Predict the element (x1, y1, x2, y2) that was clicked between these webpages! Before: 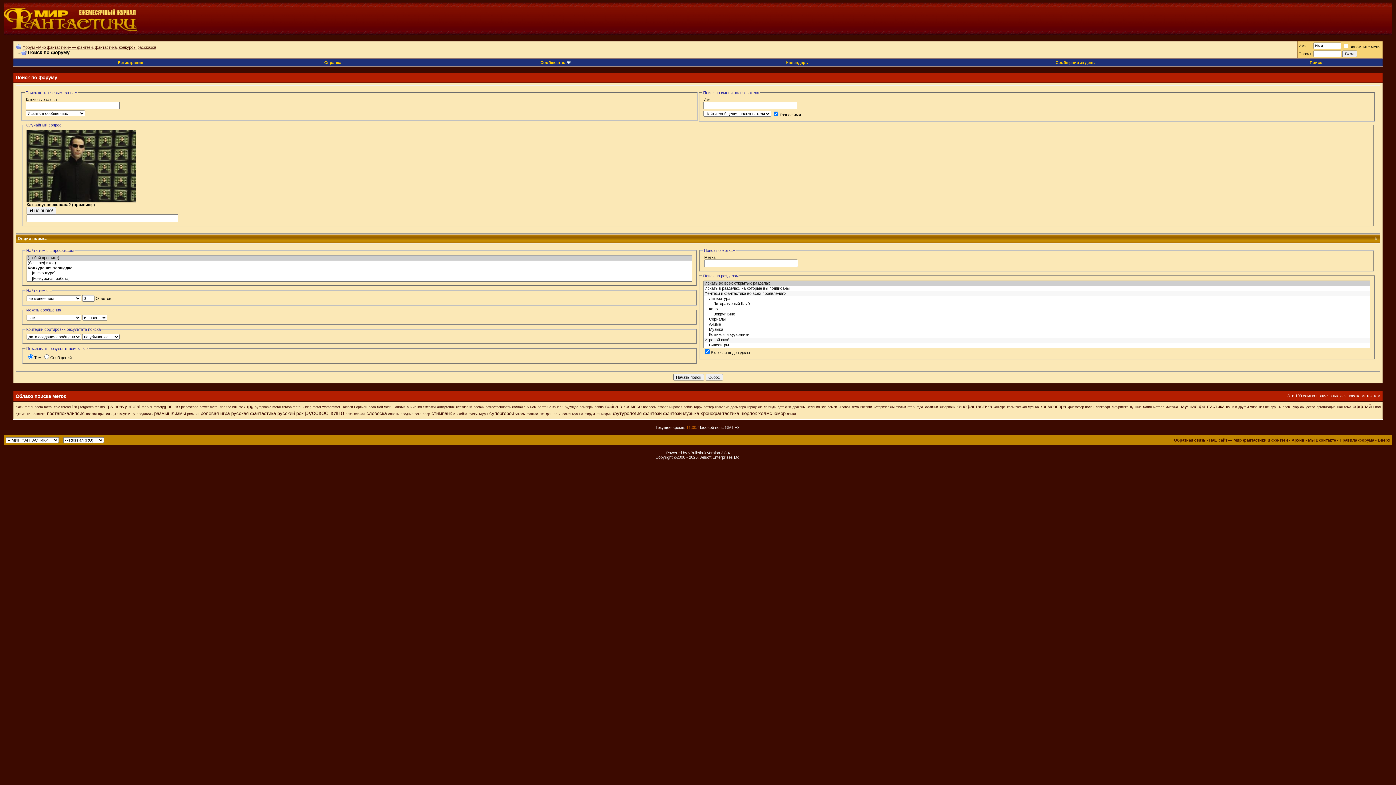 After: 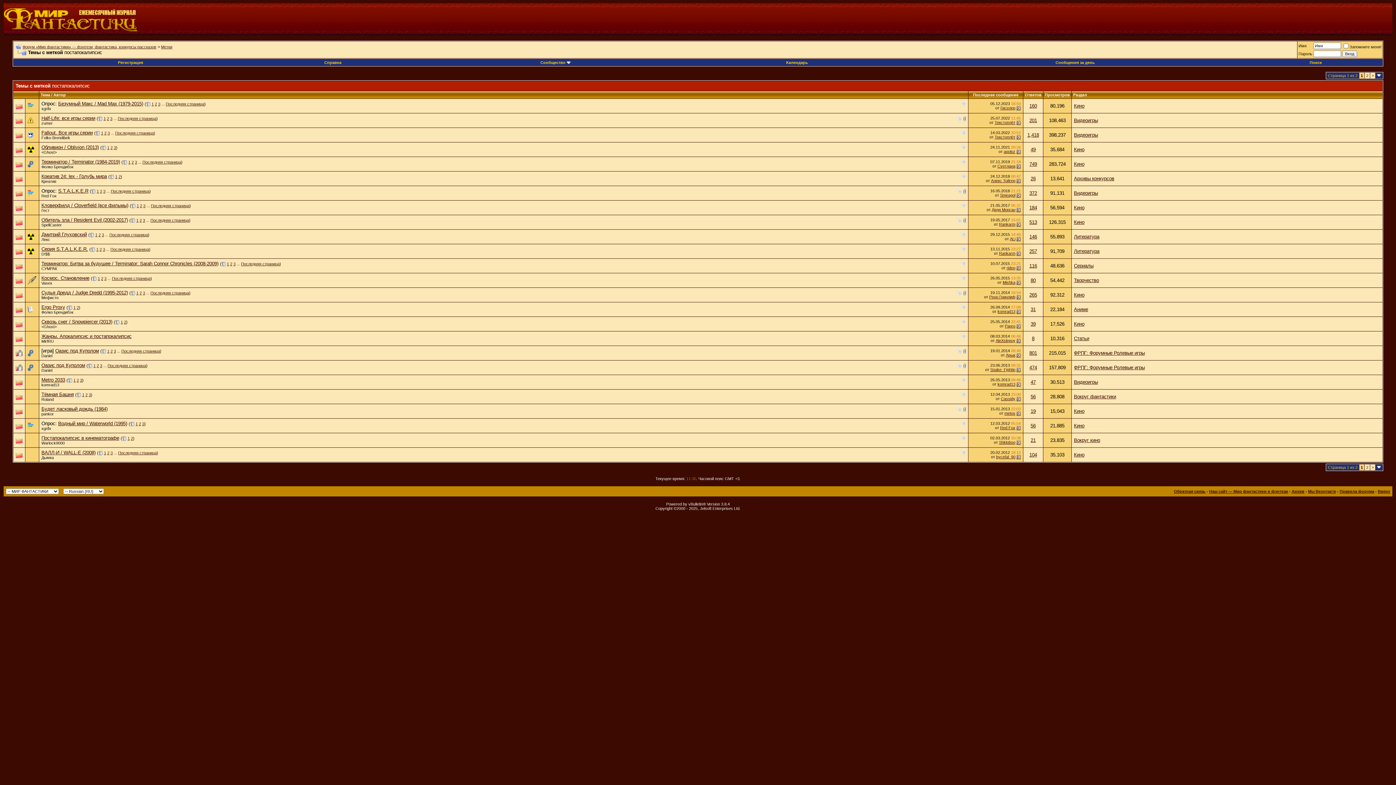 Action: bbox: (46, 410, 84, 416) label: постапокалипсис